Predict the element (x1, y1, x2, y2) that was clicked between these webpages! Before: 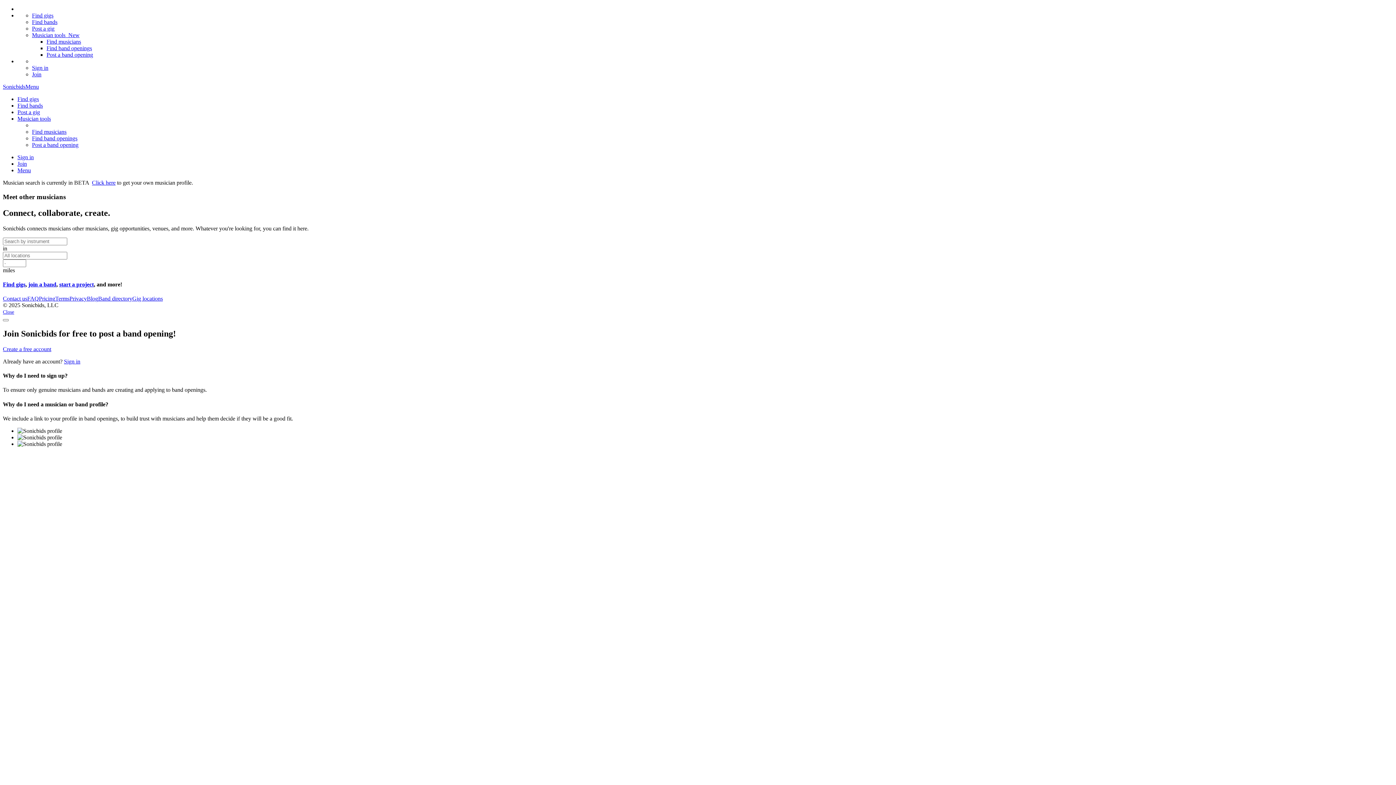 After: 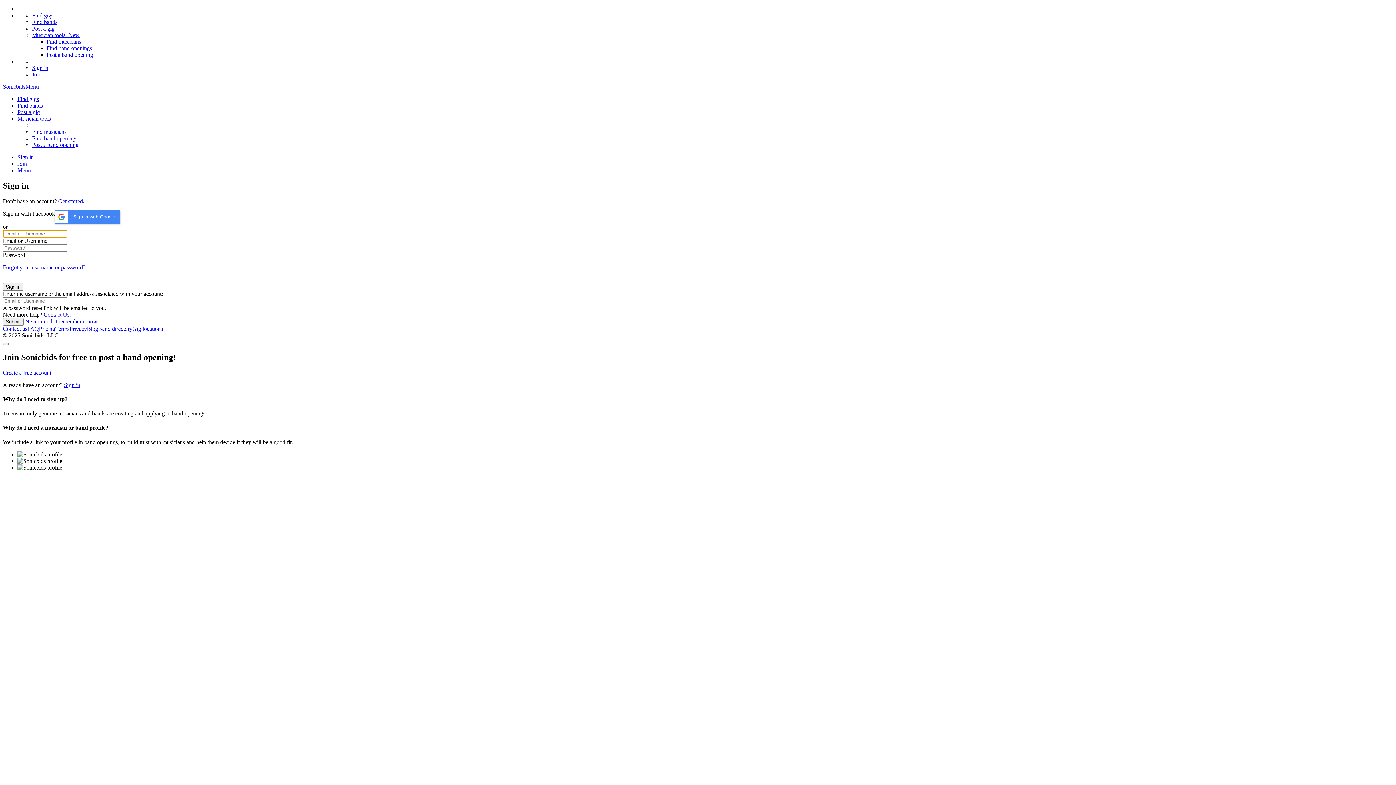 Action: label: Sign in bbox: (64, 358, 80, 364)